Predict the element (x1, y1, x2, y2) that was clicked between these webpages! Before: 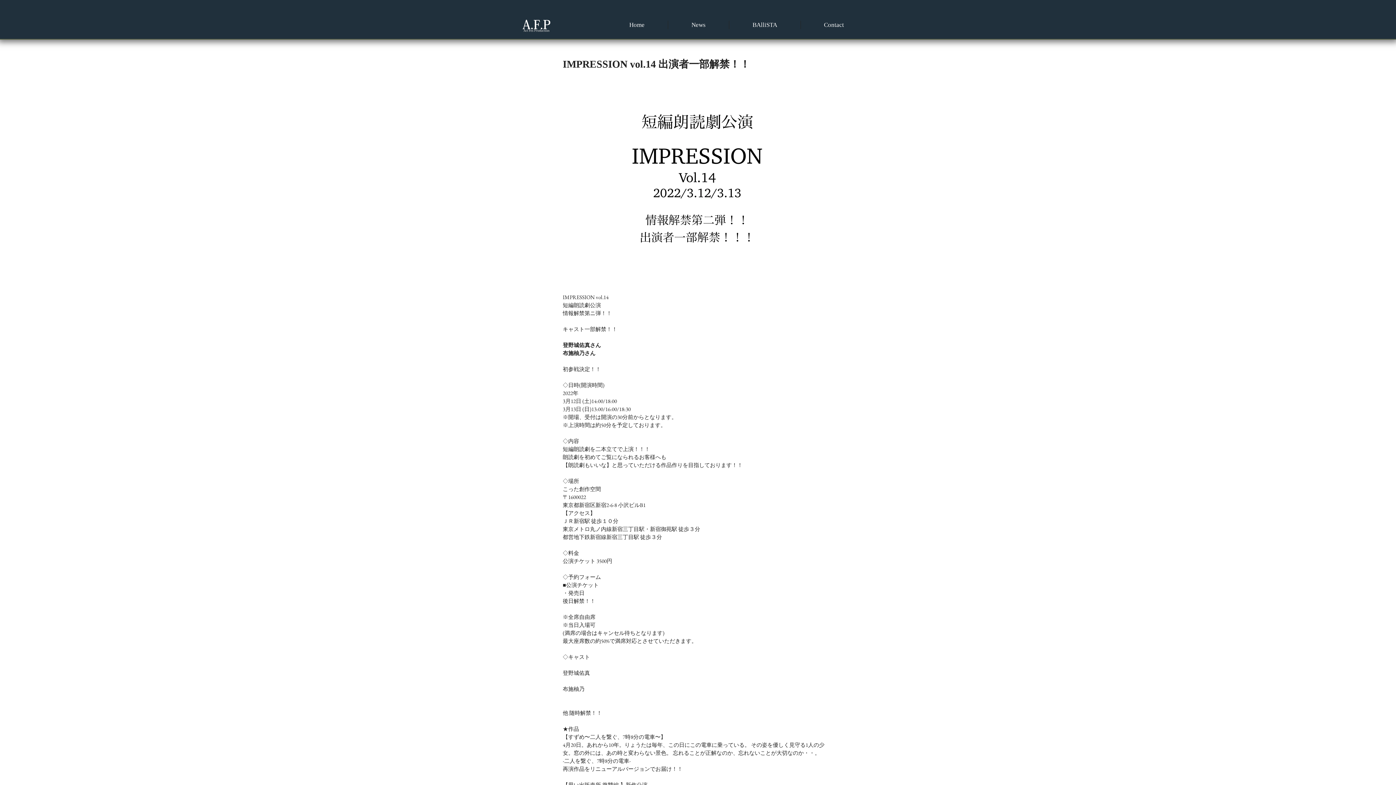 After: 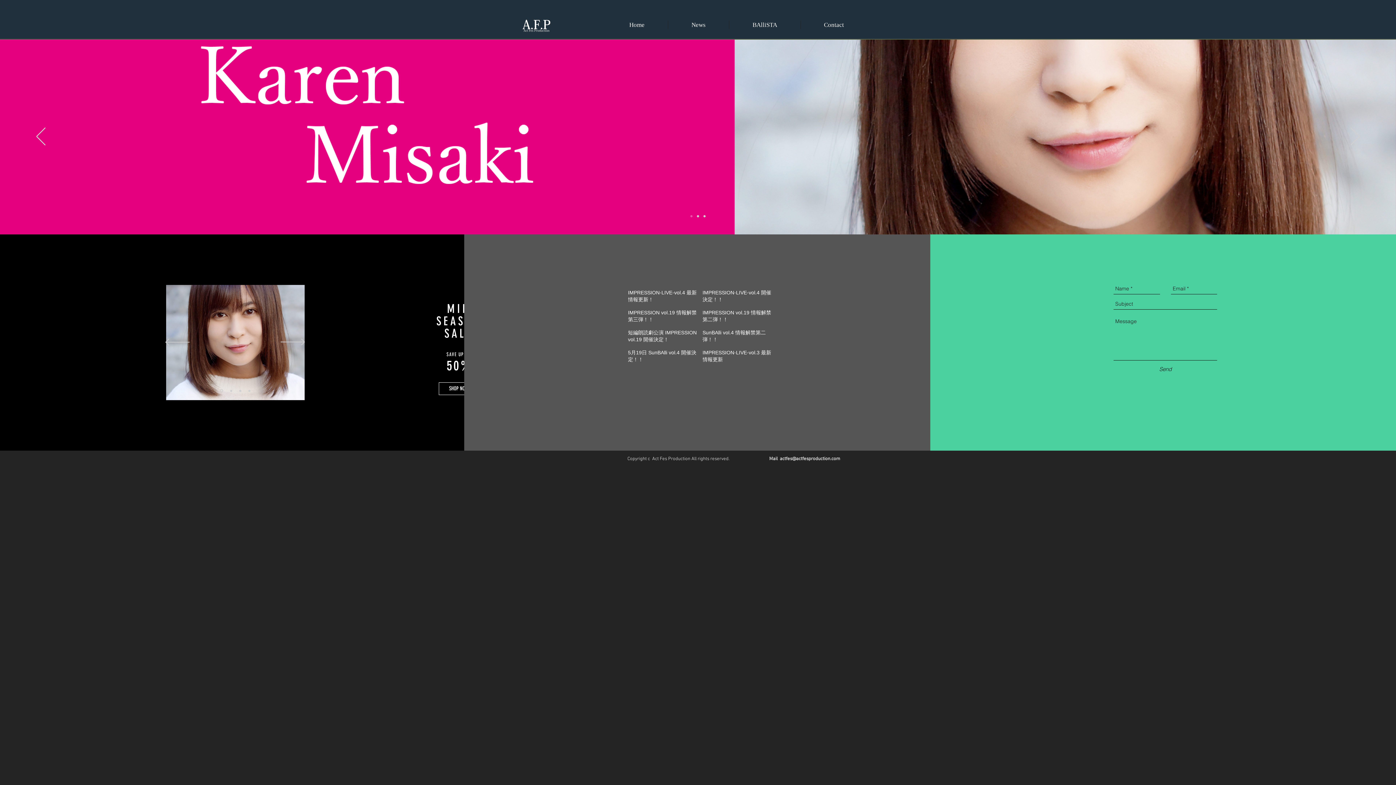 Action: label: ボタン bbox: (462, 28, 478, 35)